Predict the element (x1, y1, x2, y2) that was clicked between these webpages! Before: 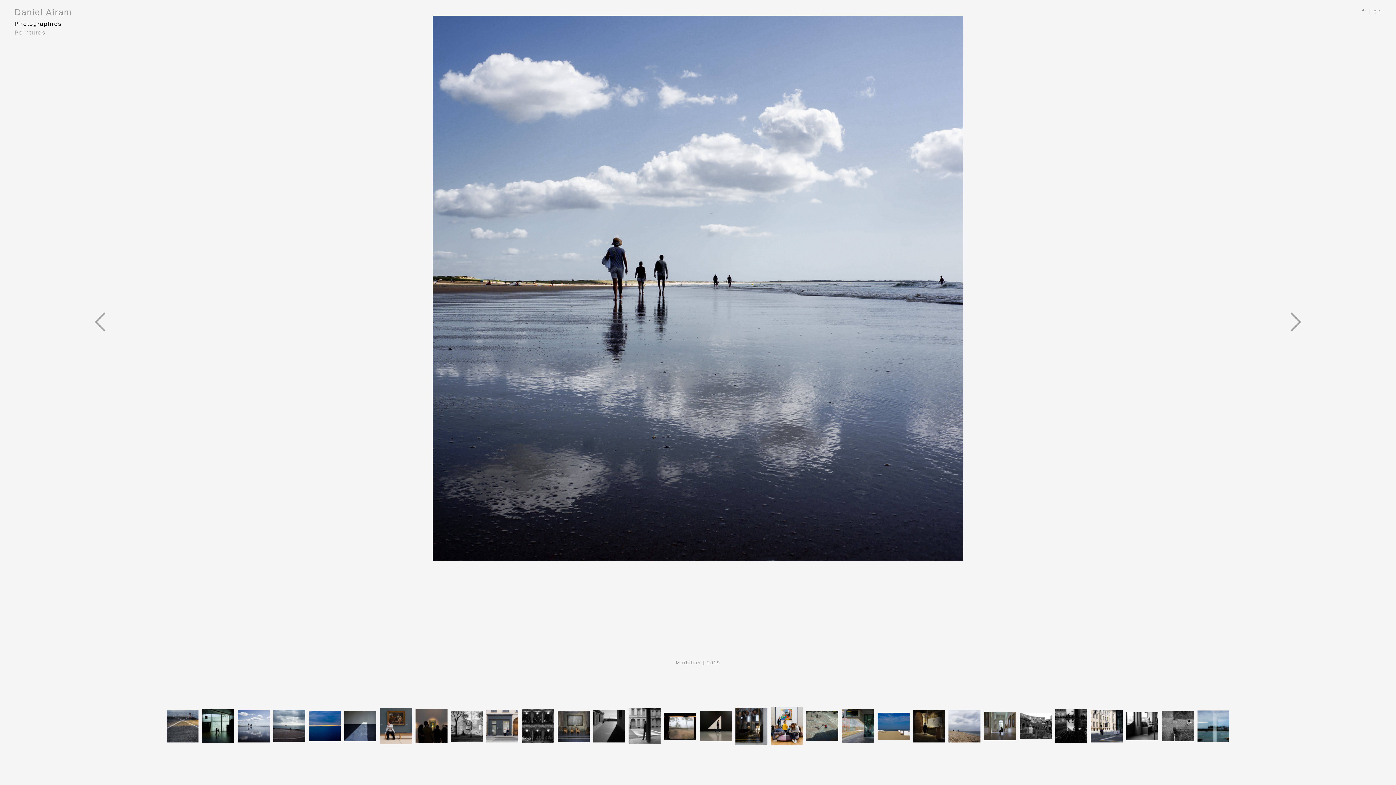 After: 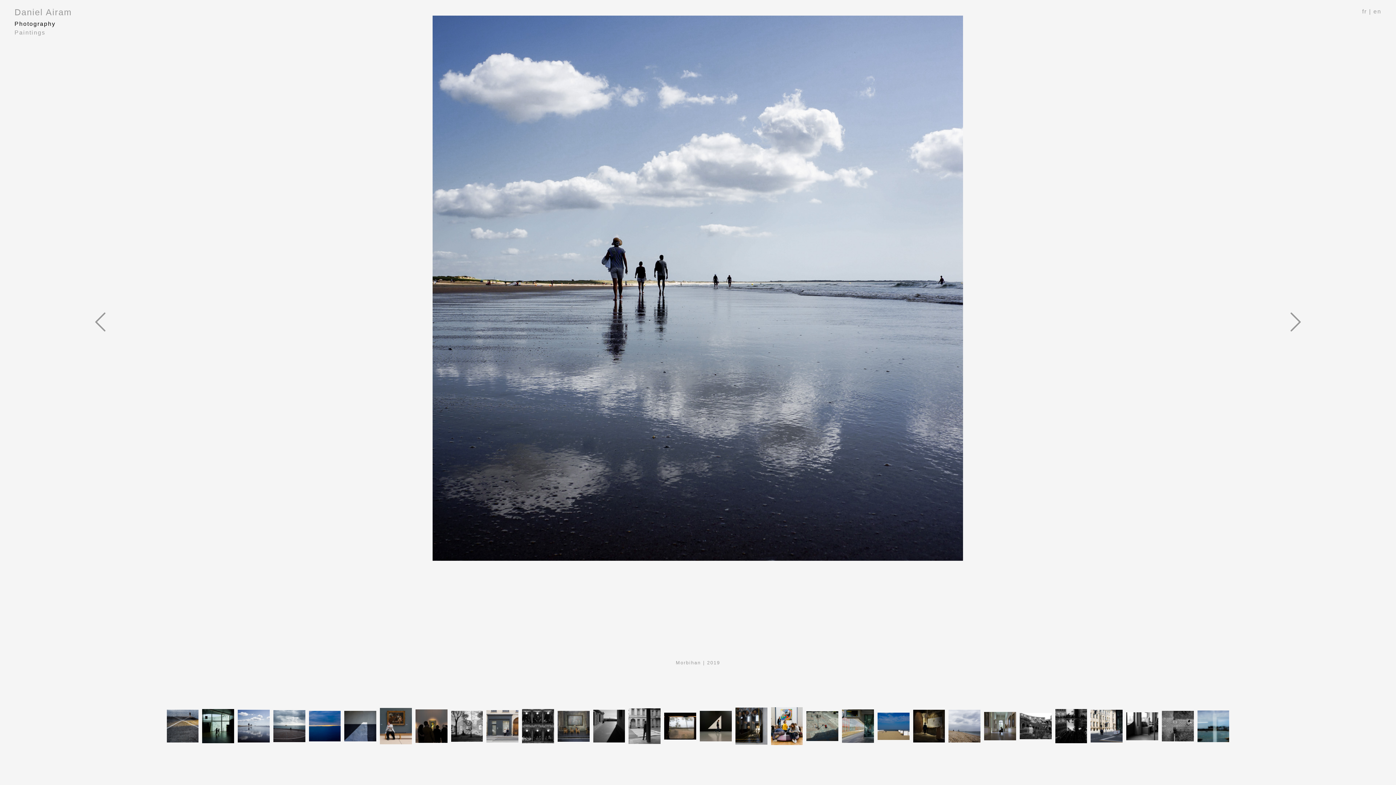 Action: label: en bbox: (1373, 8, 1381, 14)